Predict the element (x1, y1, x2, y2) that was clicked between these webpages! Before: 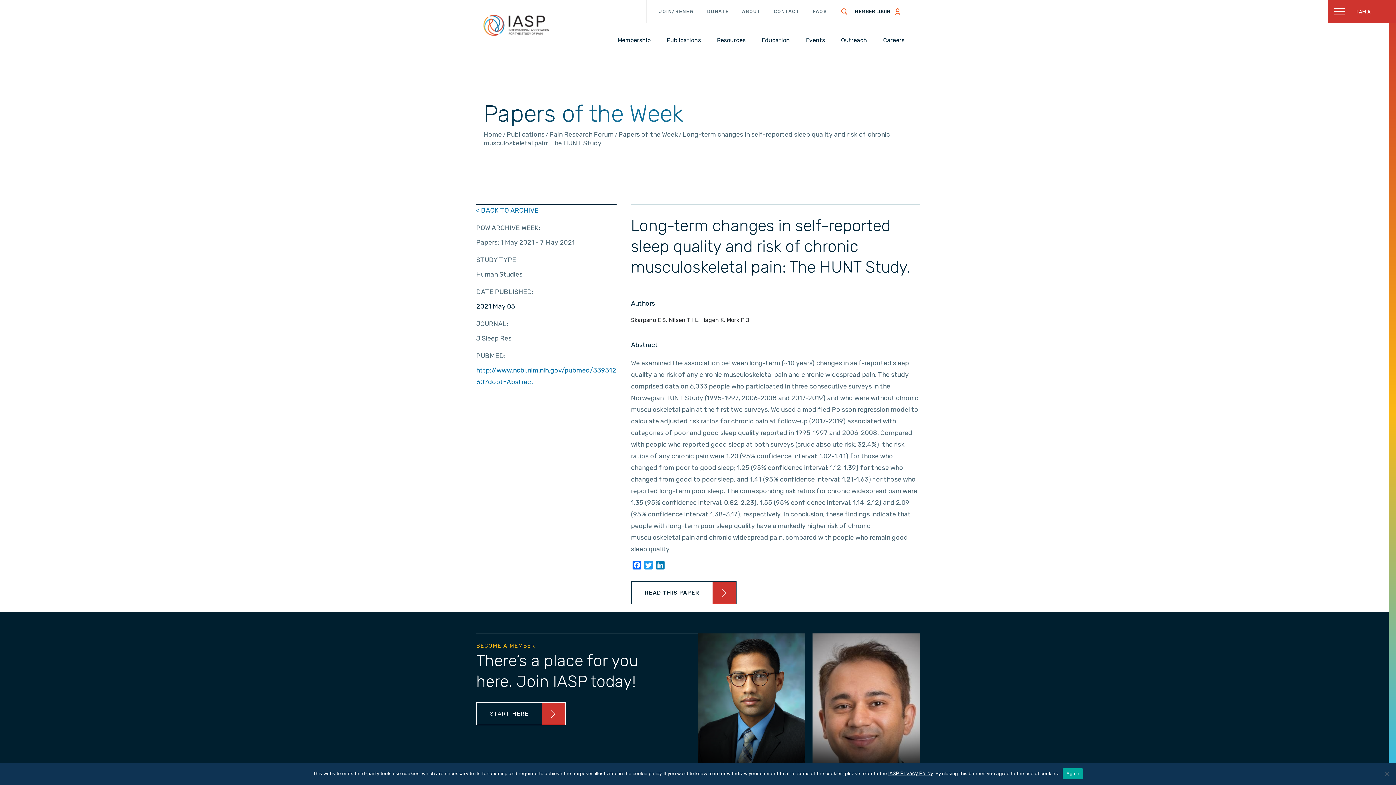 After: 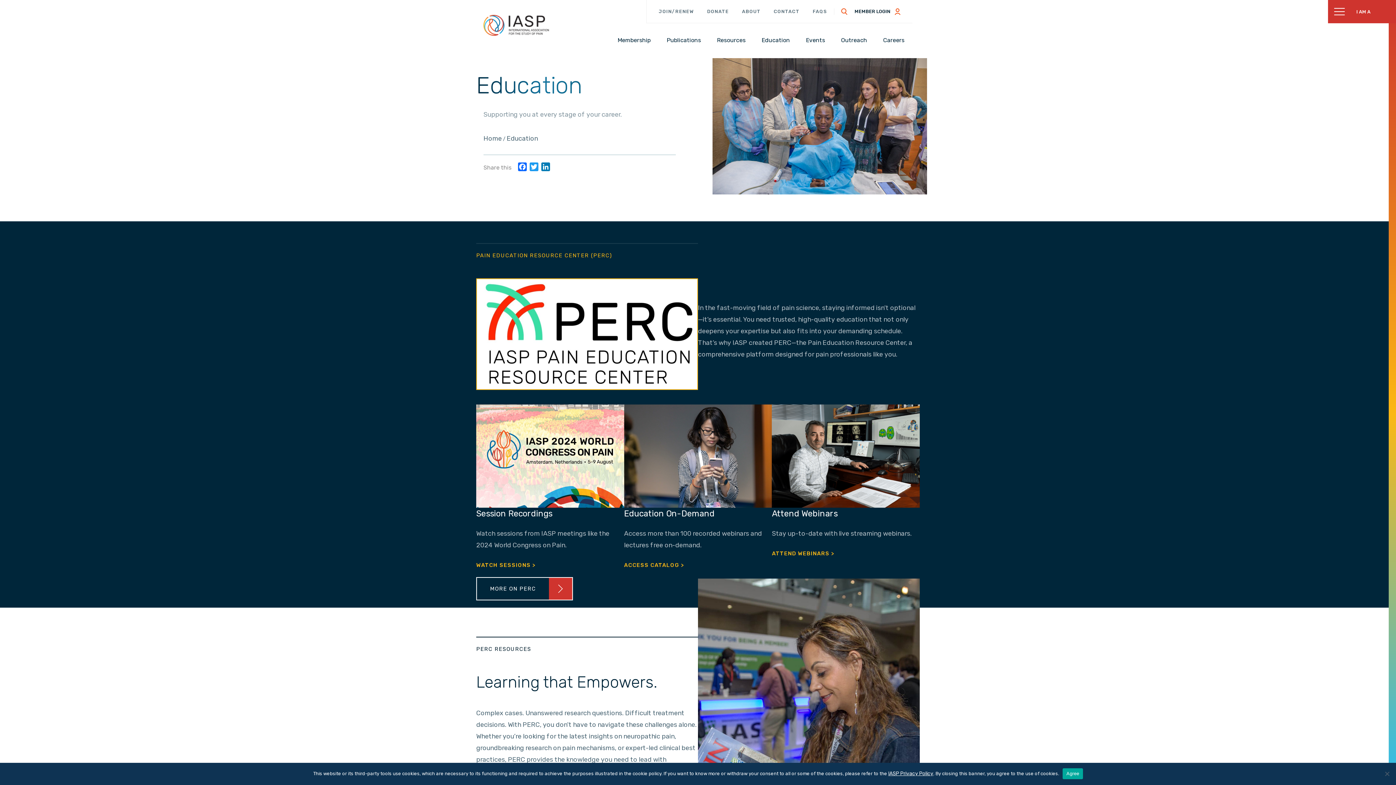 Action: label: Education bbox: (758, 35, 793, 45)